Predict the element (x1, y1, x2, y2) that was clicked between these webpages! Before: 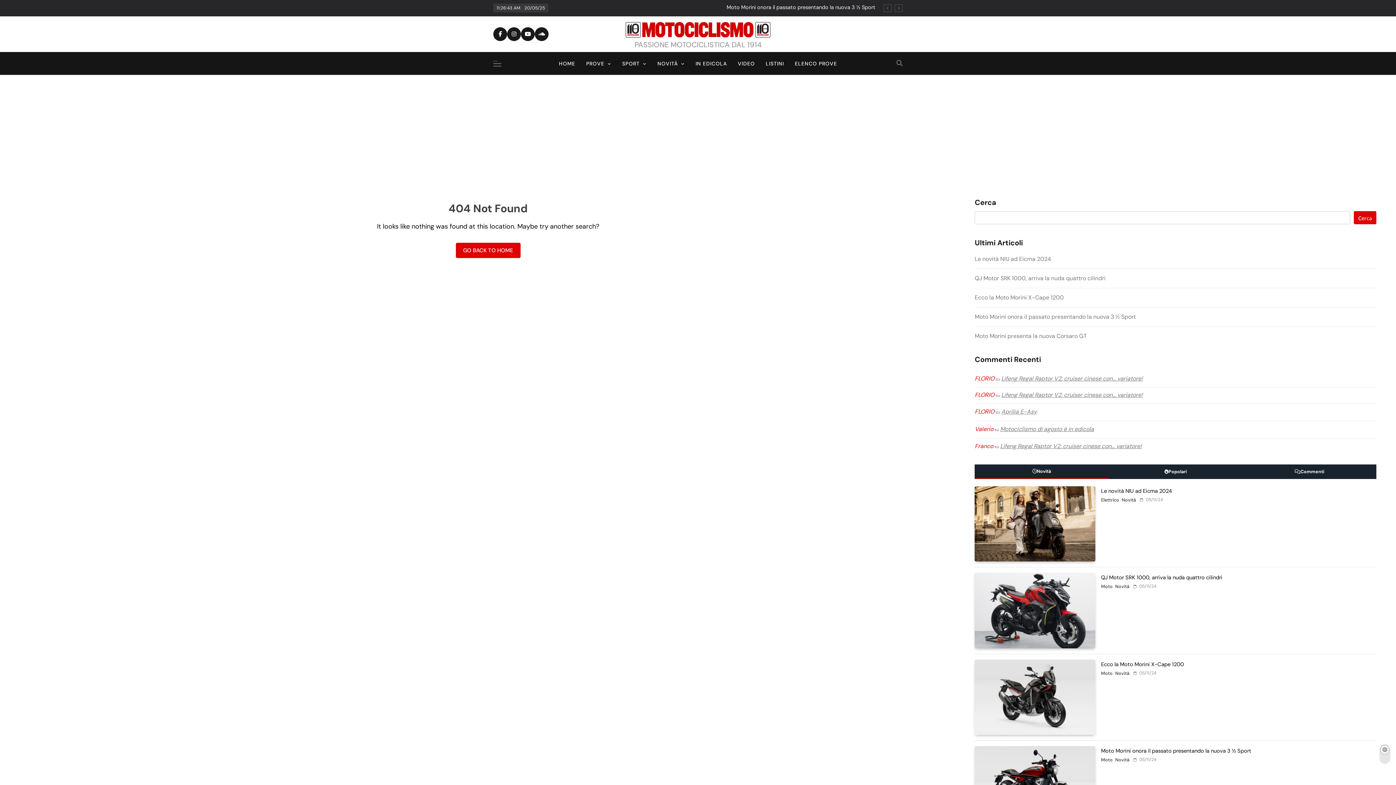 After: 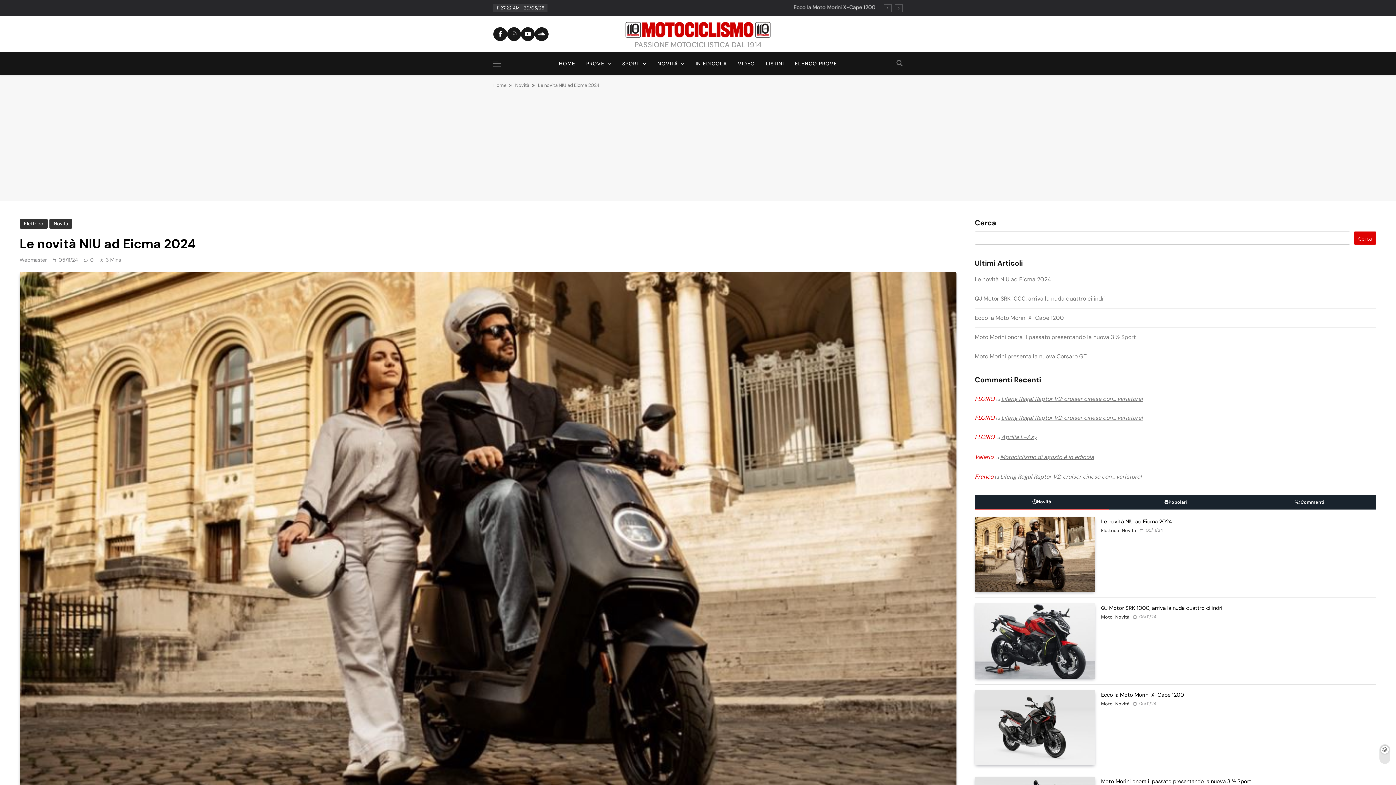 Action: bbox: (1139, 670, 1156, 676) label: 05/11/24